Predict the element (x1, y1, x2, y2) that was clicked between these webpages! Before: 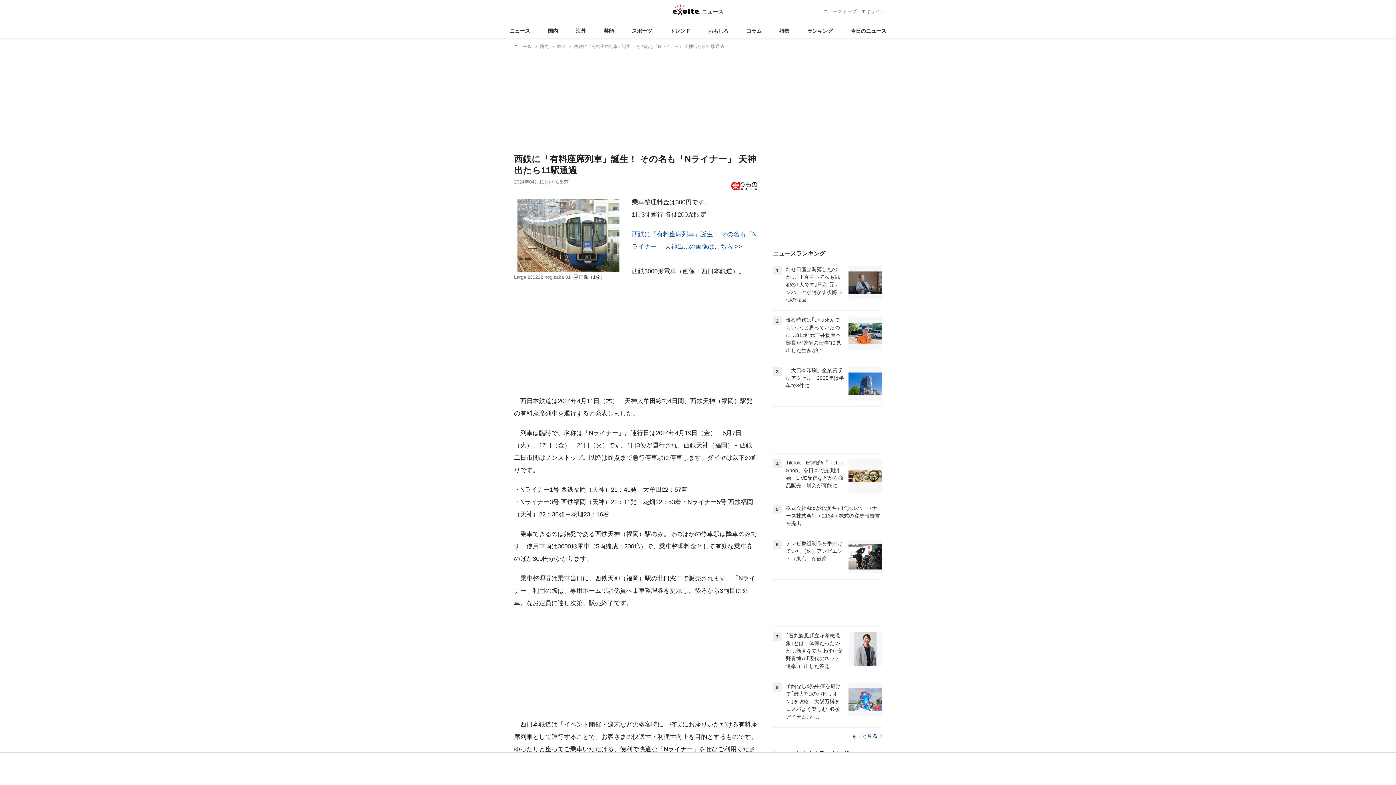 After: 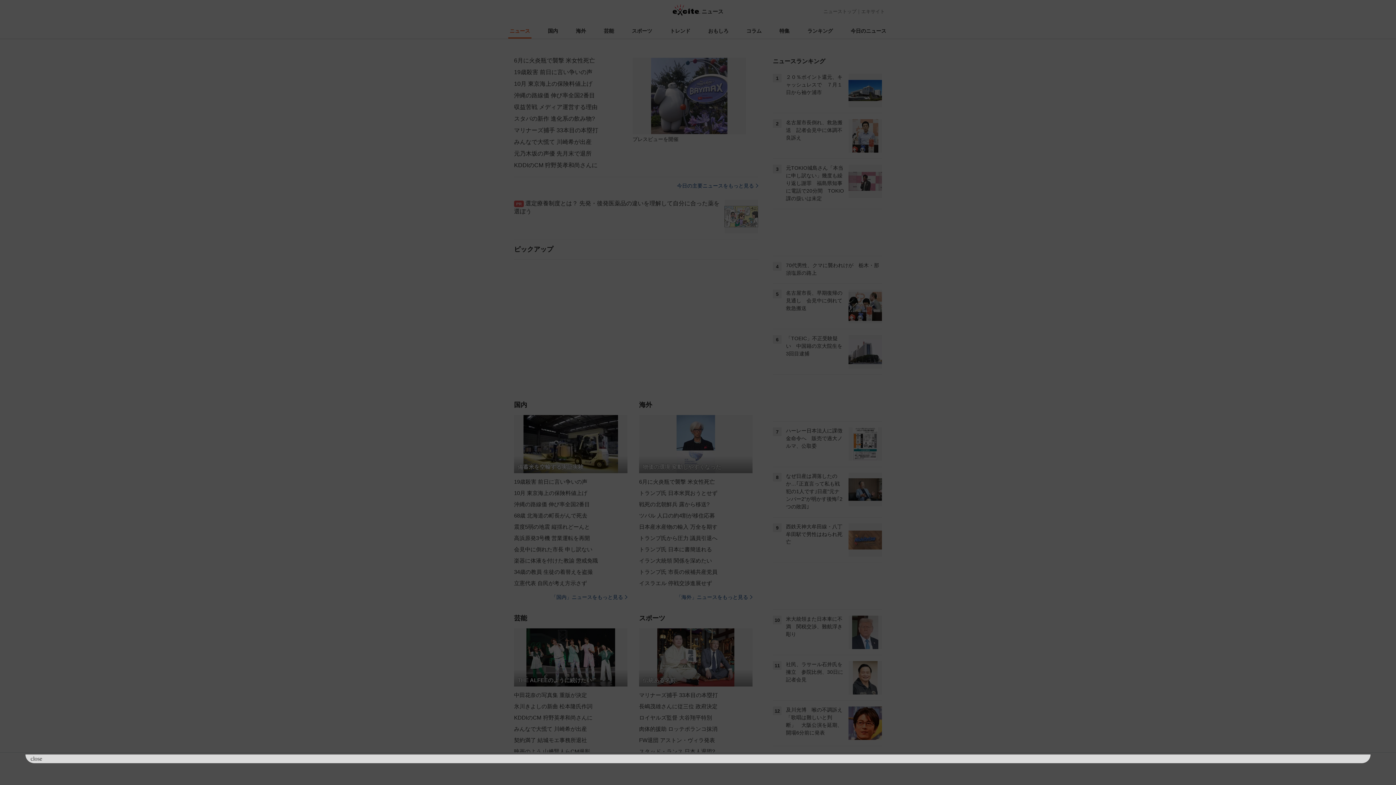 Action: label: ニュース bbox: (508, 23, 531, 38)